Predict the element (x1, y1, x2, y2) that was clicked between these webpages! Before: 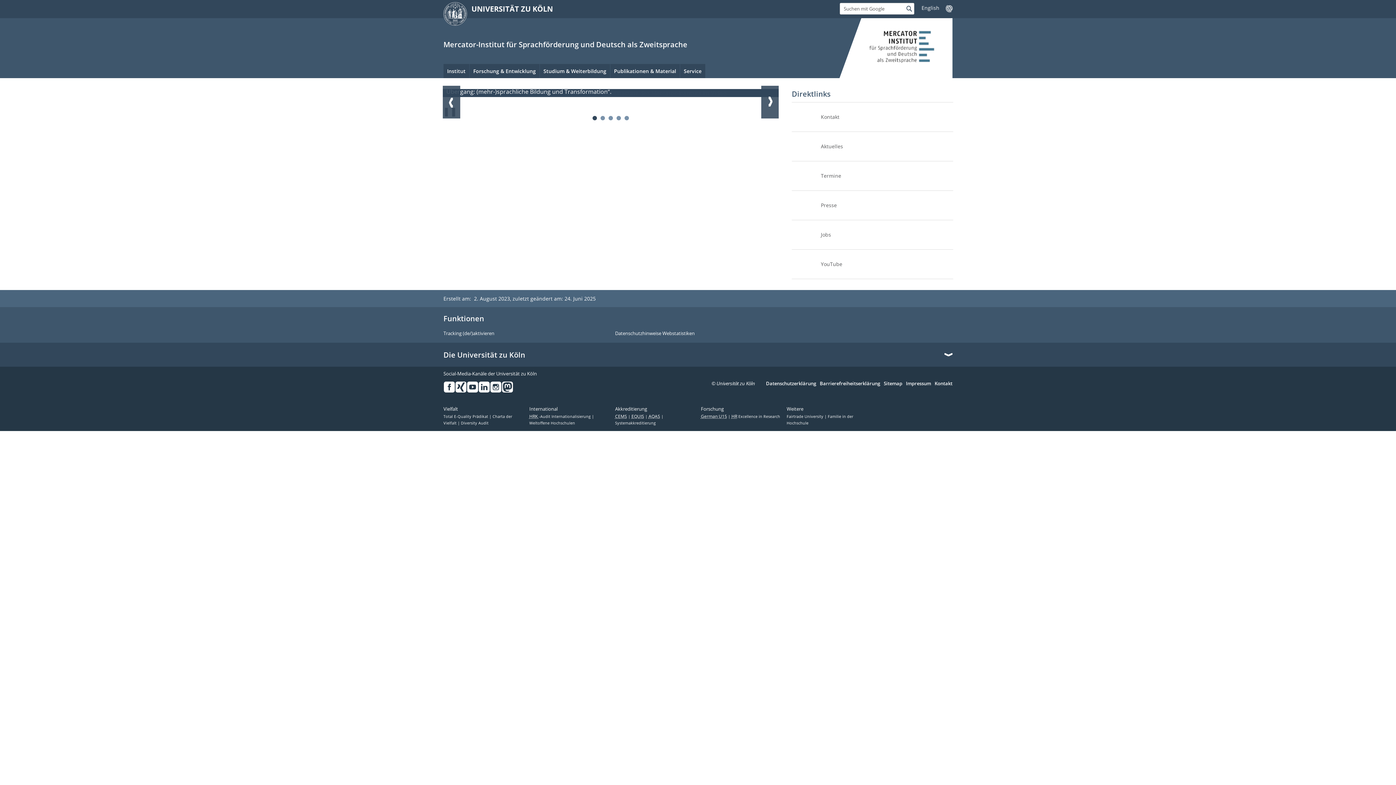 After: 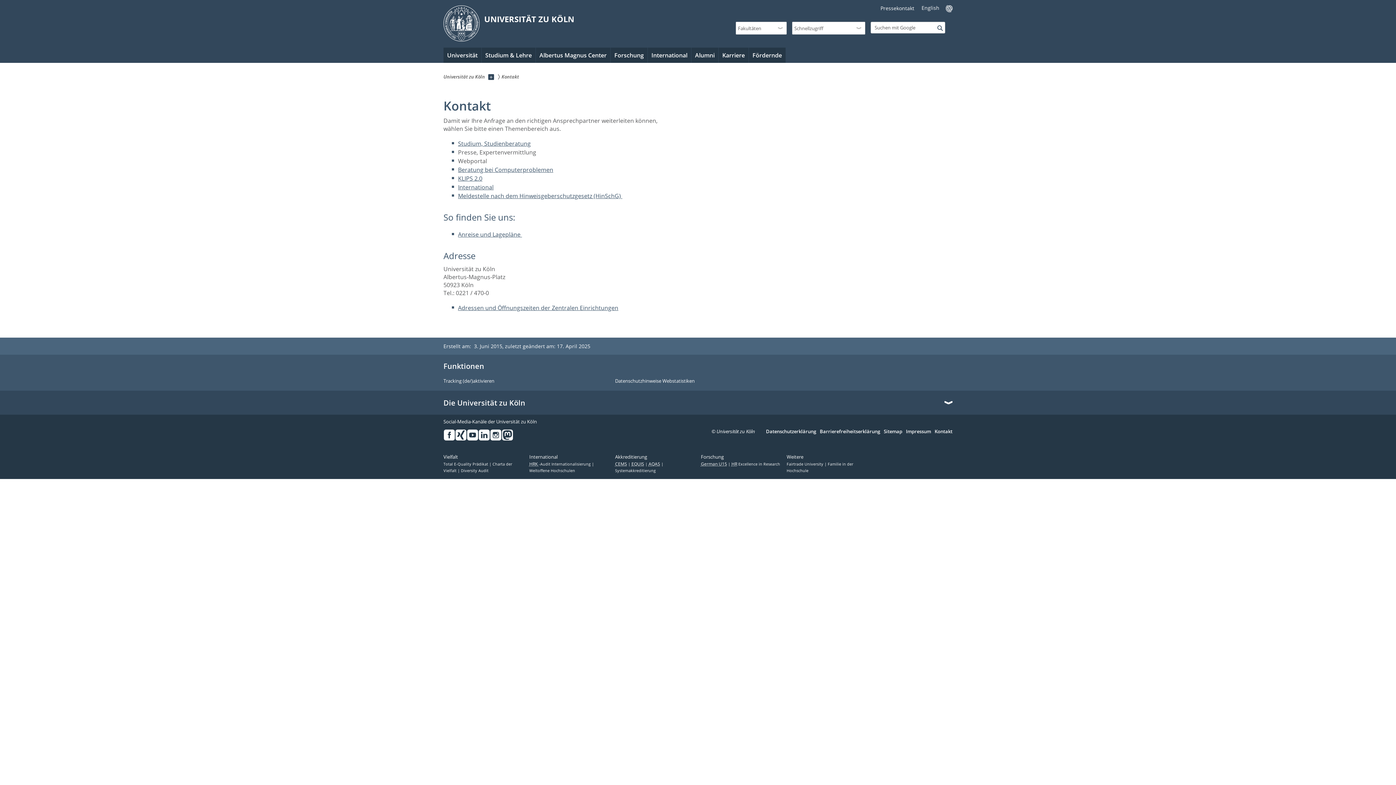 Action: label: Kontakt bbox: (934, 381, 952, 386)